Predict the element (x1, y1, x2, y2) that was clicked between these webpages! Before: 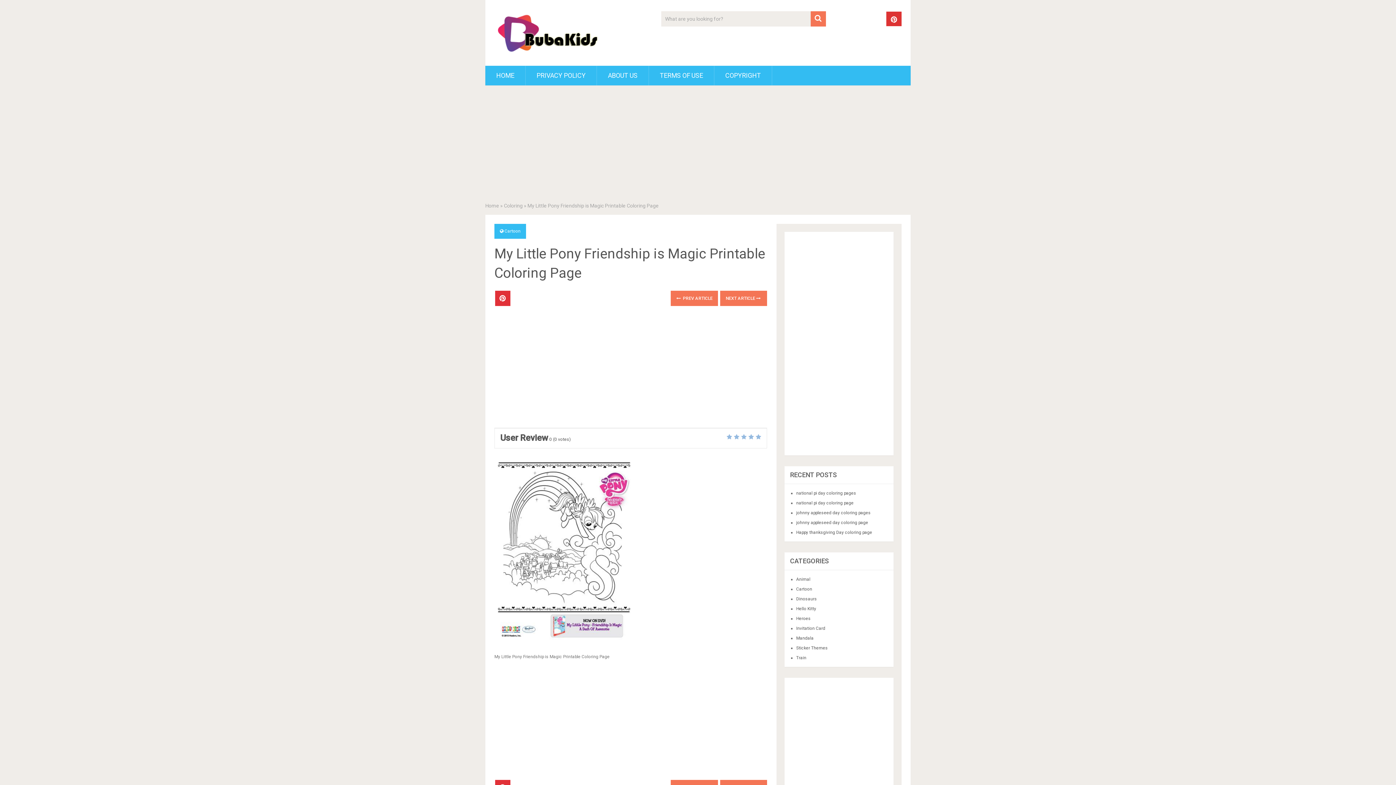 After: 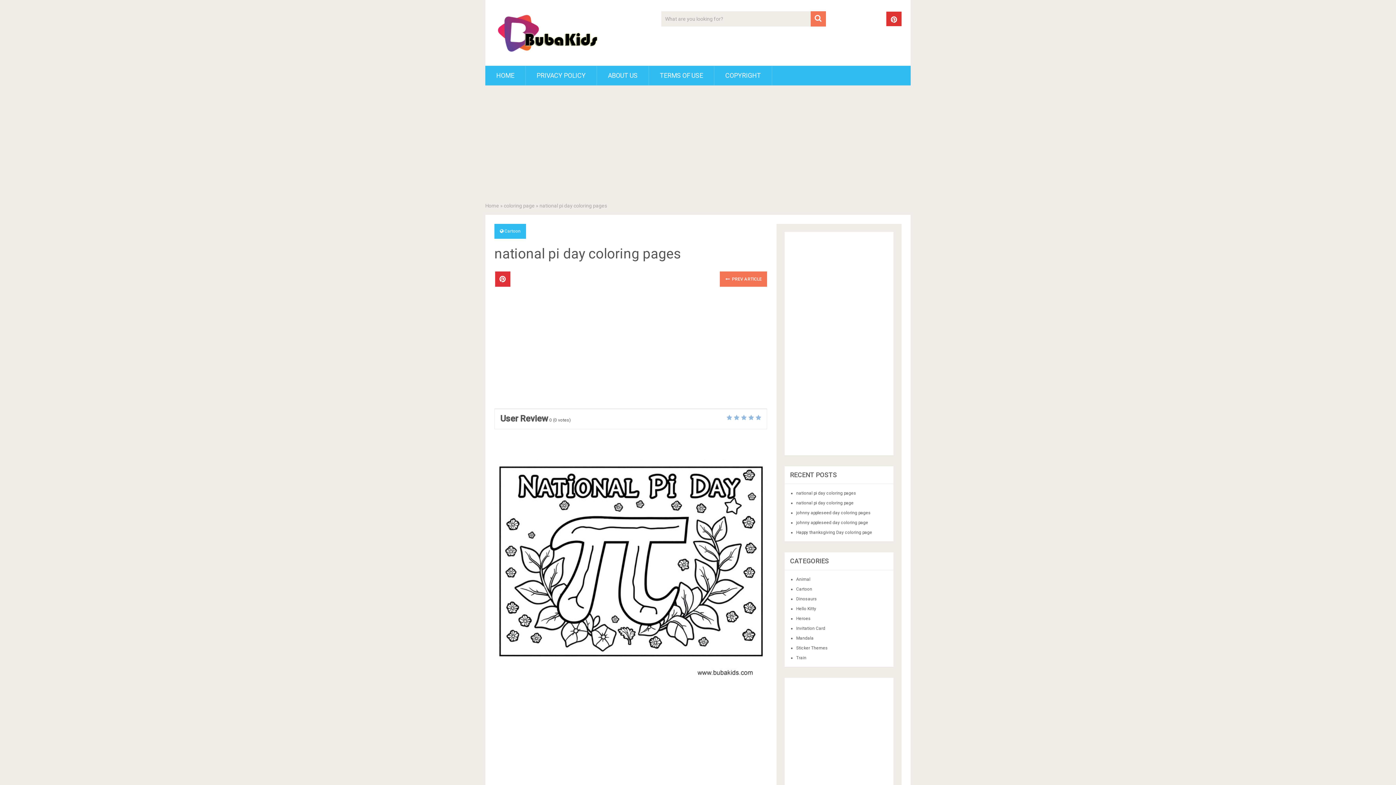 Action: label: national pi day coloring pages bbox: (796, 490, 856, 496)